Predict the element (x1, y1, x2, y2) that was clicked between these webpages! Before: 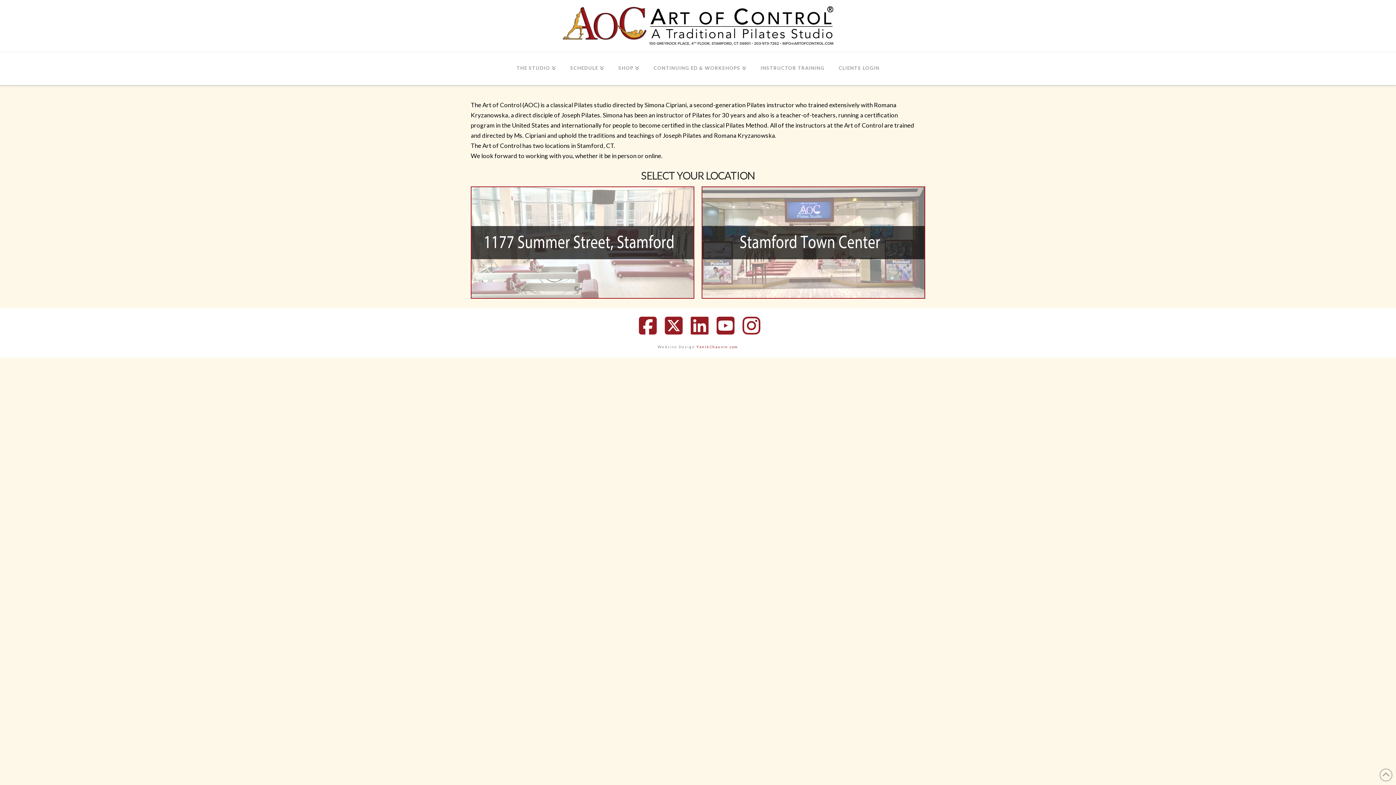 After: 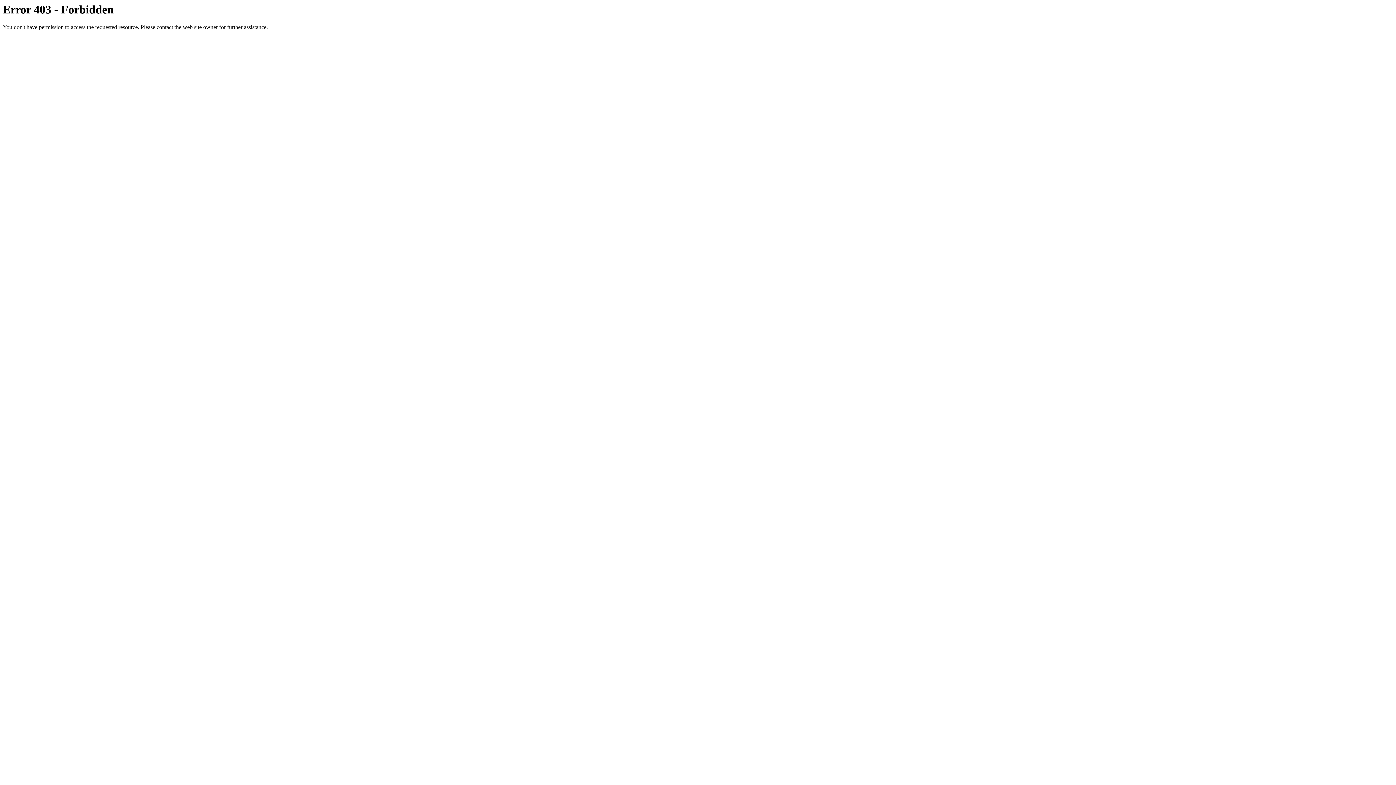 Action: bbox: (831, 52, 886, 84) label: CLIENTS LOGIN